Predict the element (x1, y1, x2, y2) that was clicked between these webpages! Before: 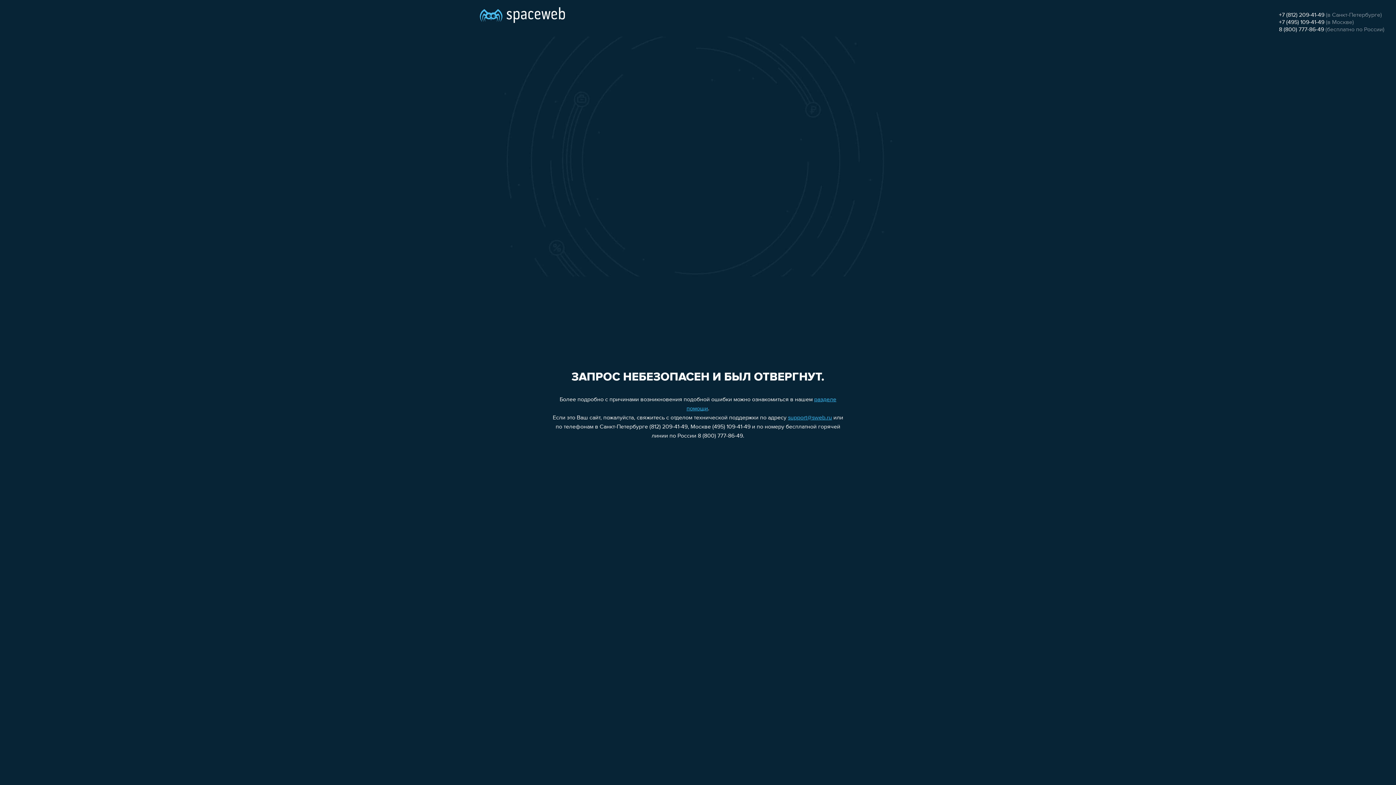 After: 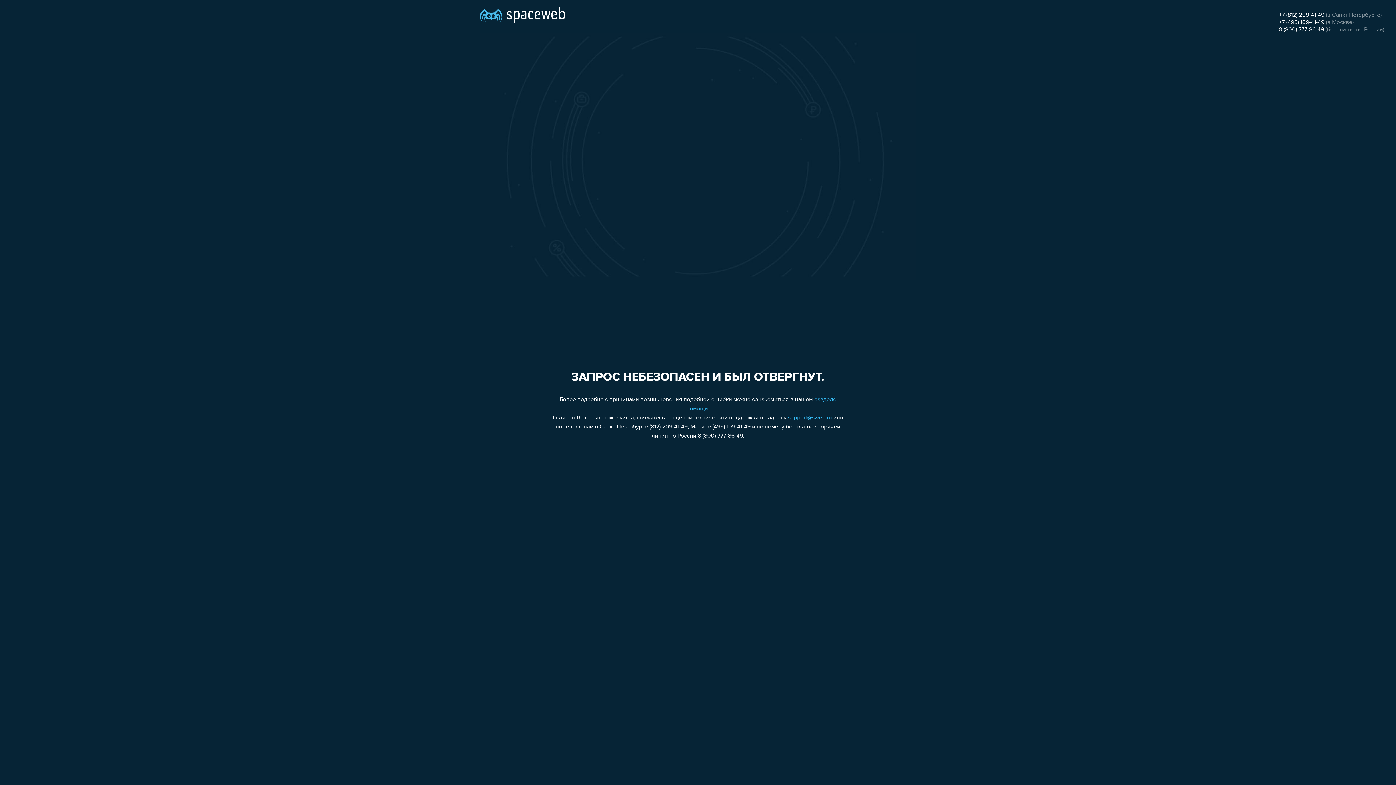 Action: bbox: (1279, 26, 1324, 32) label: 8 (800) 777-86-49